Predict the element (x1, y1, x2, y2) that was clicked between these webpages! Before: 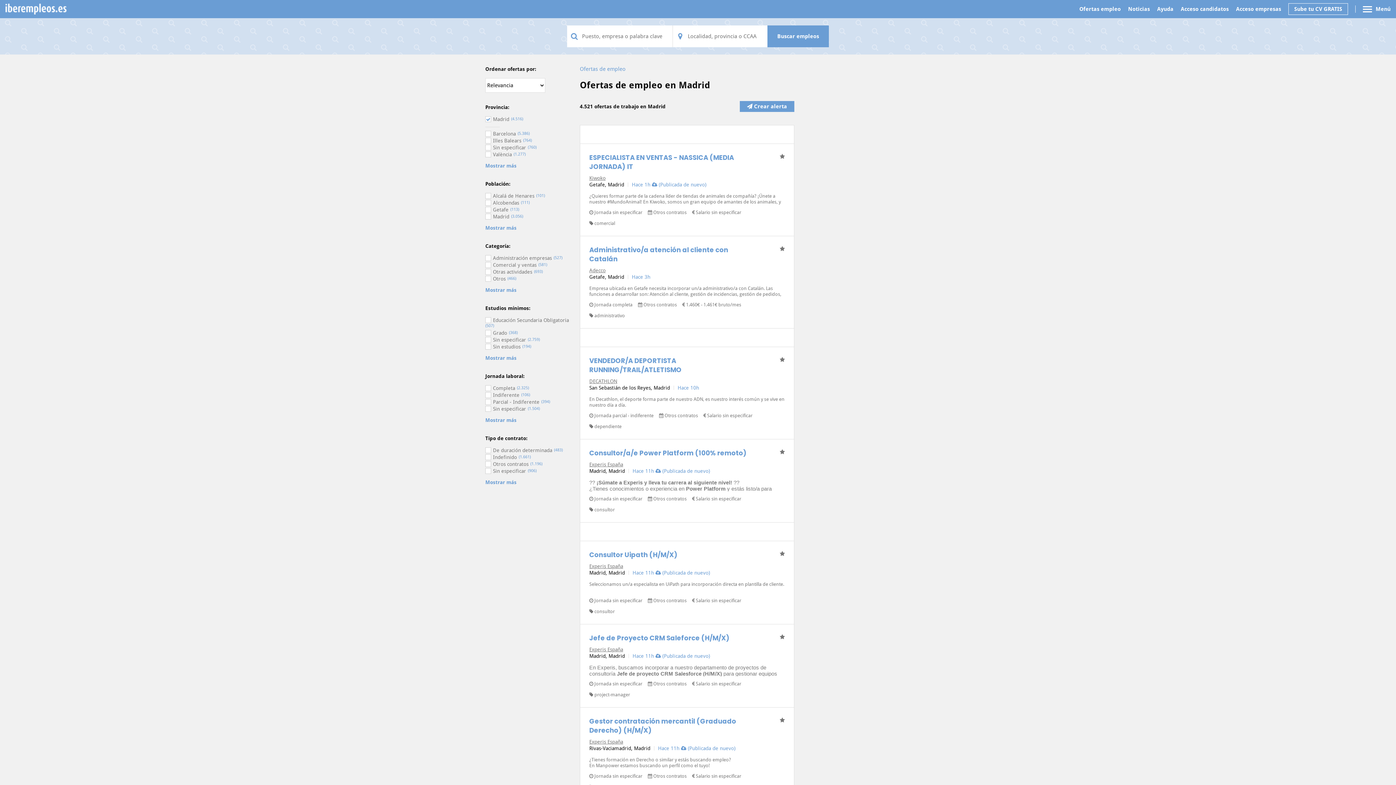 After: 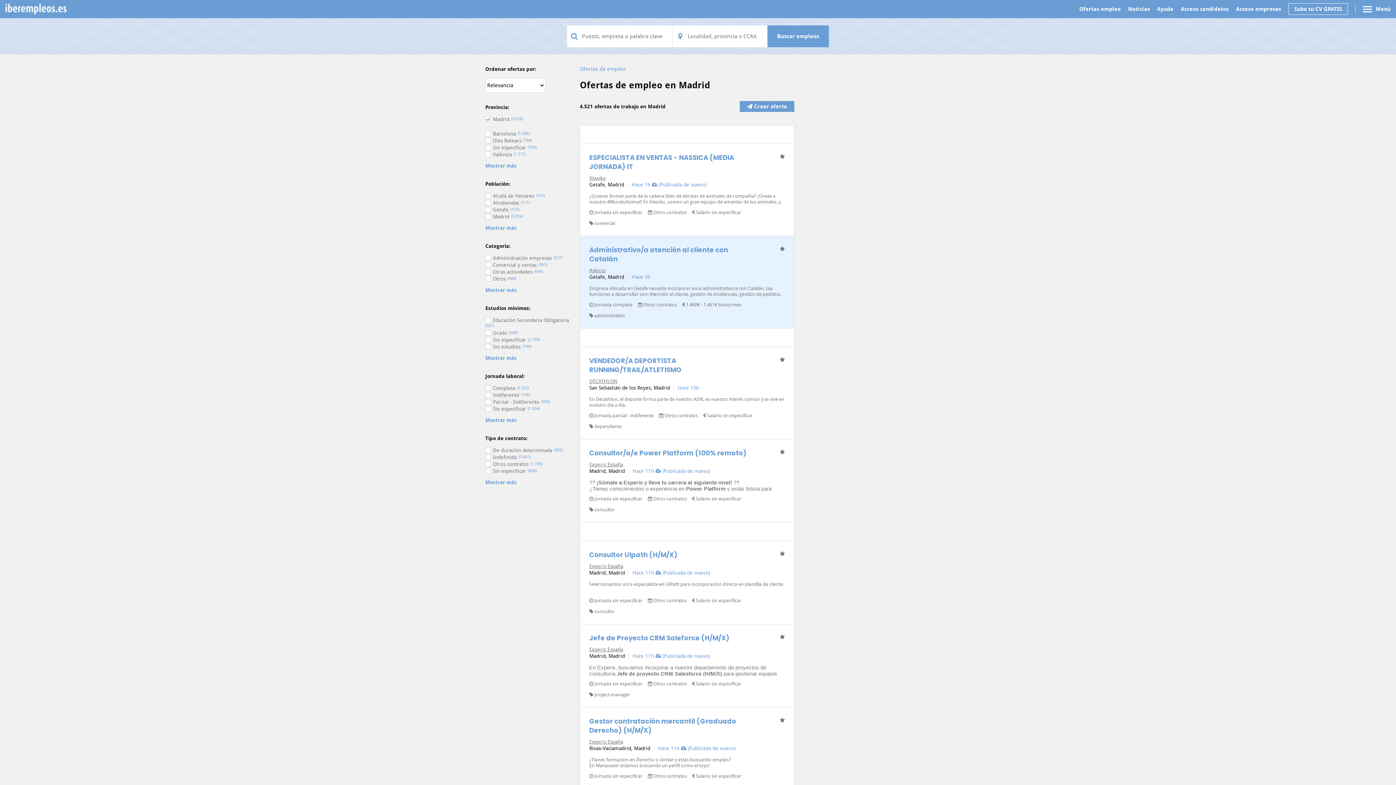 Action: bbox: (580, 236, 794, 328)